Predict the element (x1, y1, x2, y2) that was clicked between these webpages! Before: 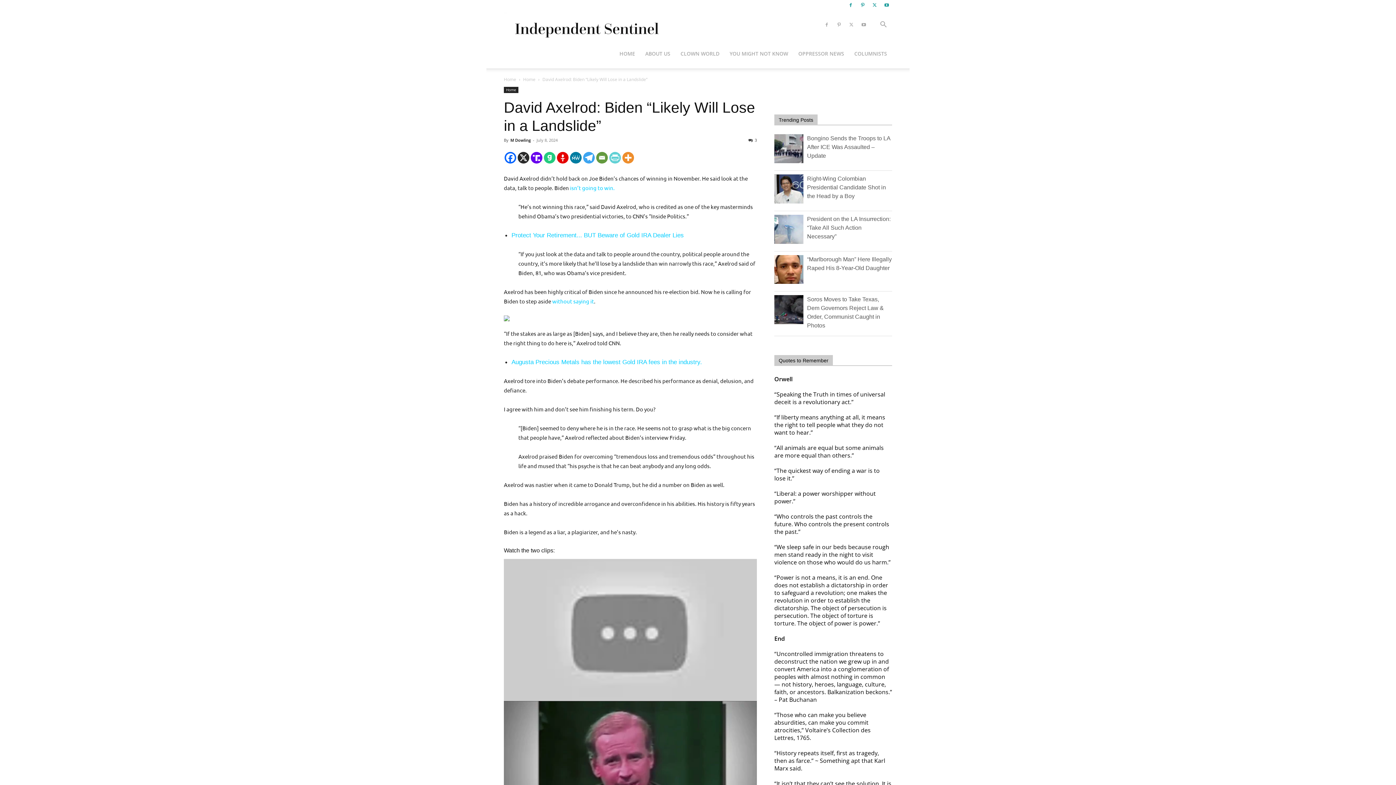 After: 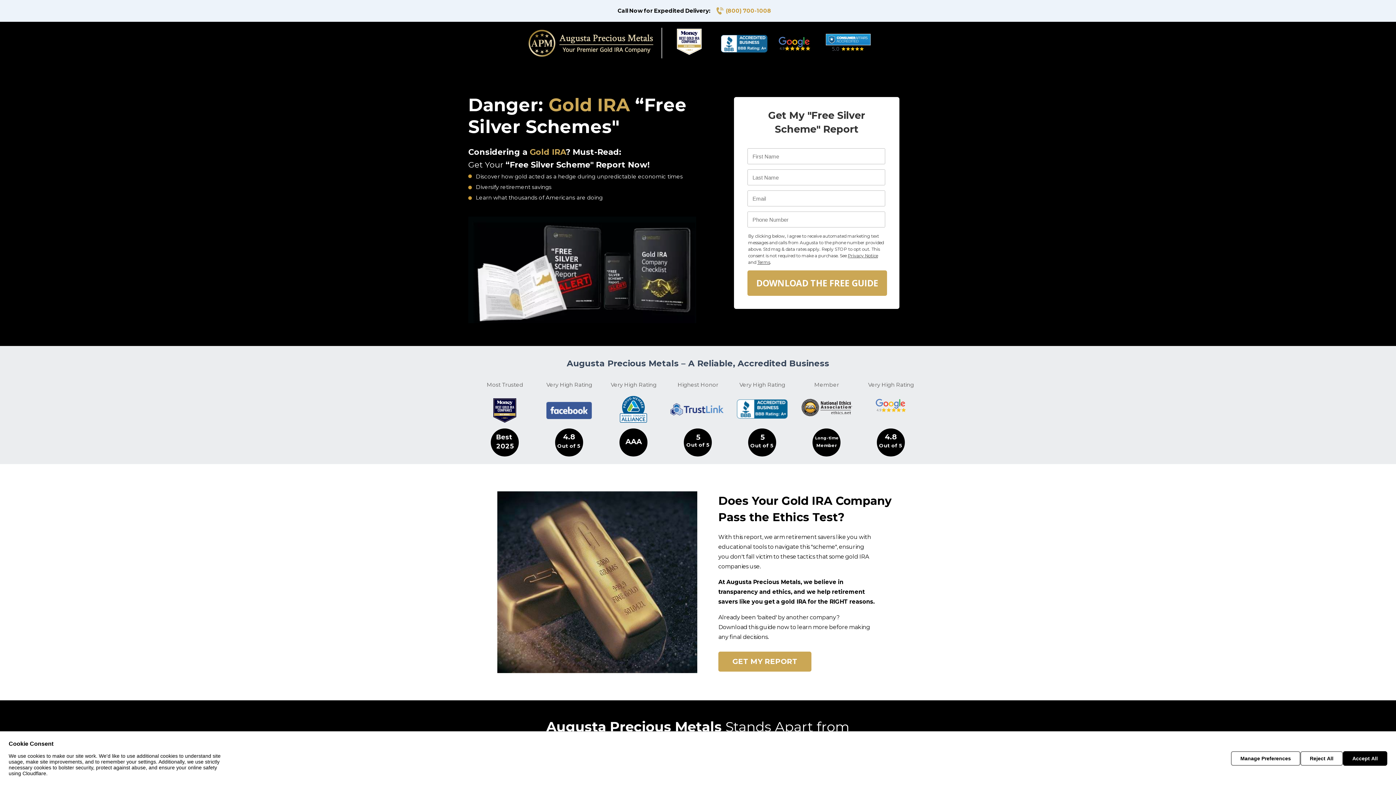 Action: bbox: (504, 315, 757, 321)